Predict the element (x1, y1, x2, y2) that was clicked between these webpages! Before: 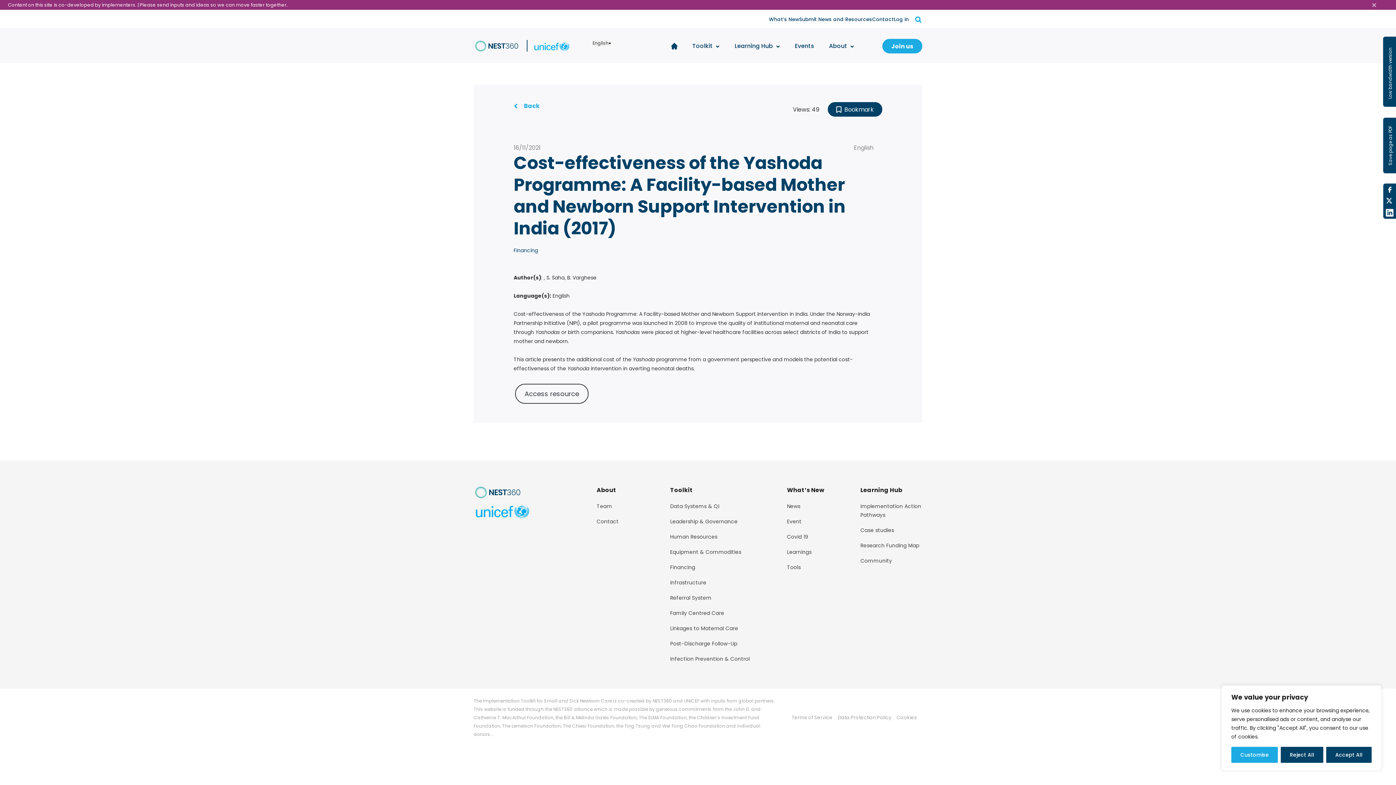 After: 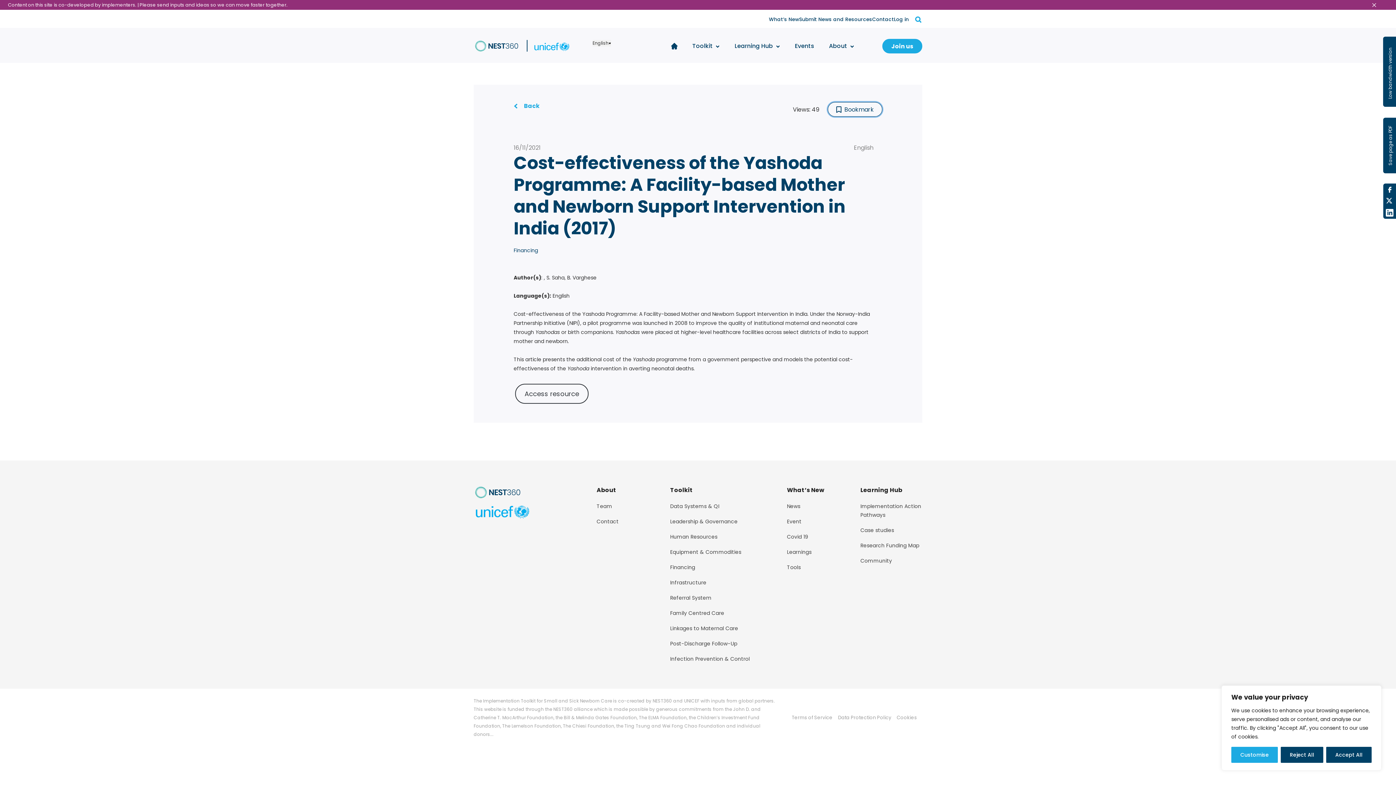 Action: bbox: (828, 102, 882, 116) label: Bookmark